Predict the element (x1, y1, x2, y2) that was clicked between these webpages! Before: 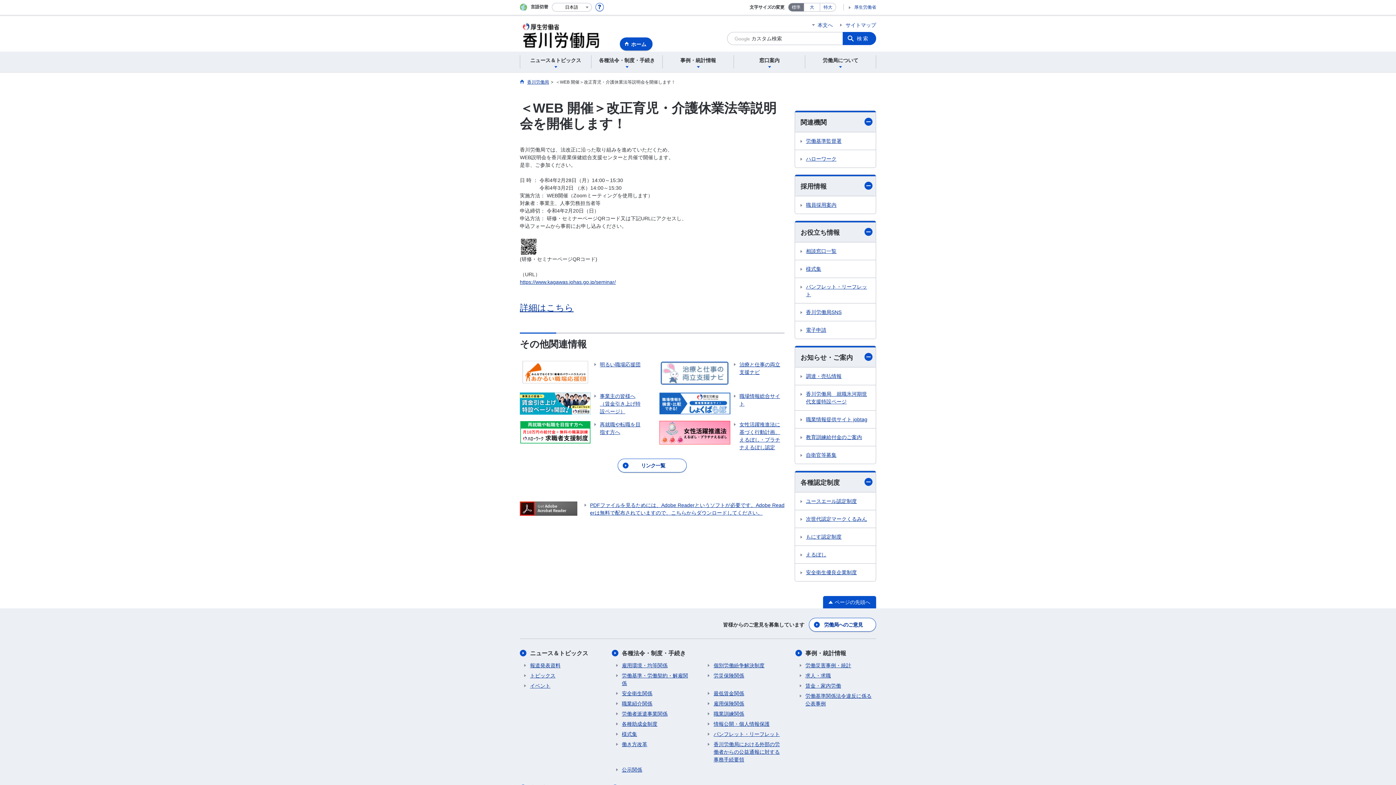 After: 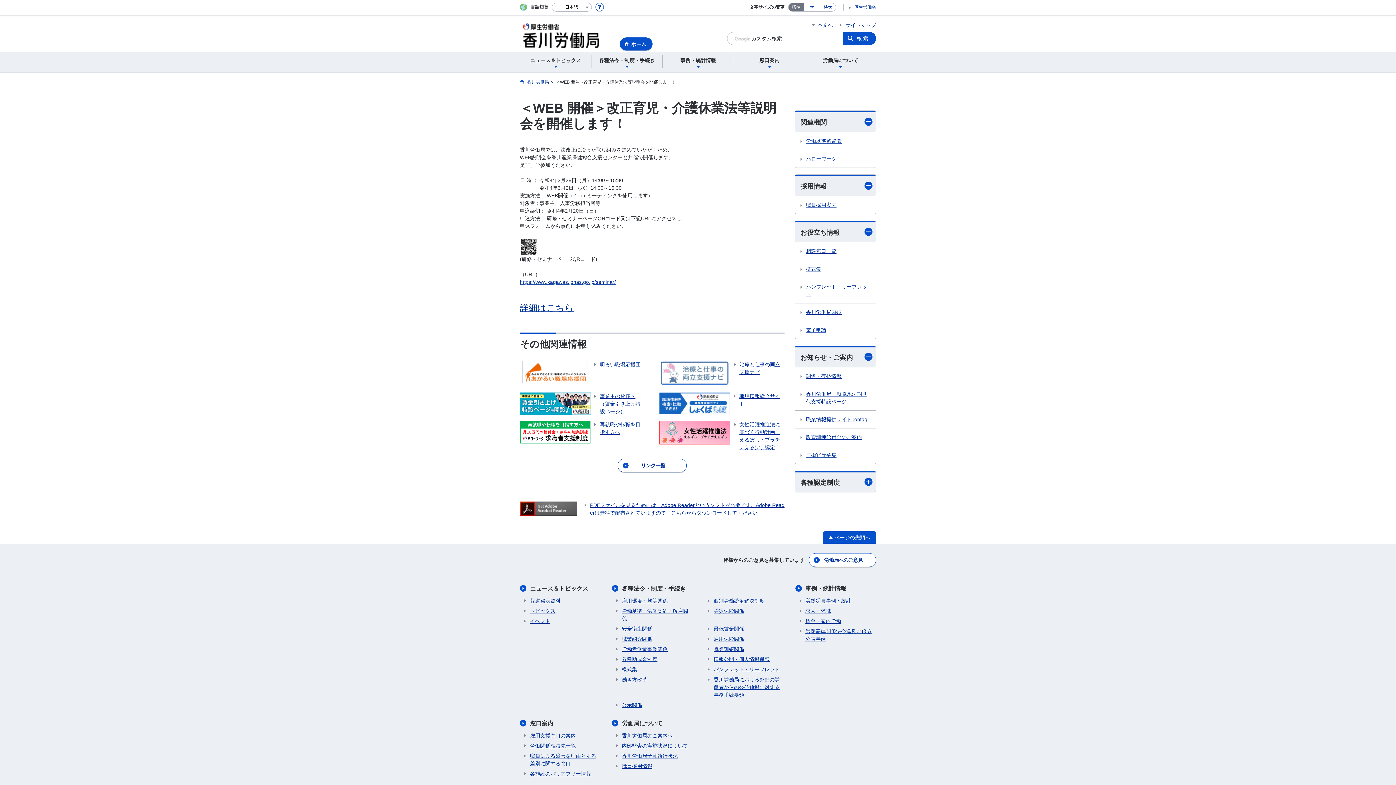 Action: bbox: (795, 471, 876, 492) label: 各種認定制度